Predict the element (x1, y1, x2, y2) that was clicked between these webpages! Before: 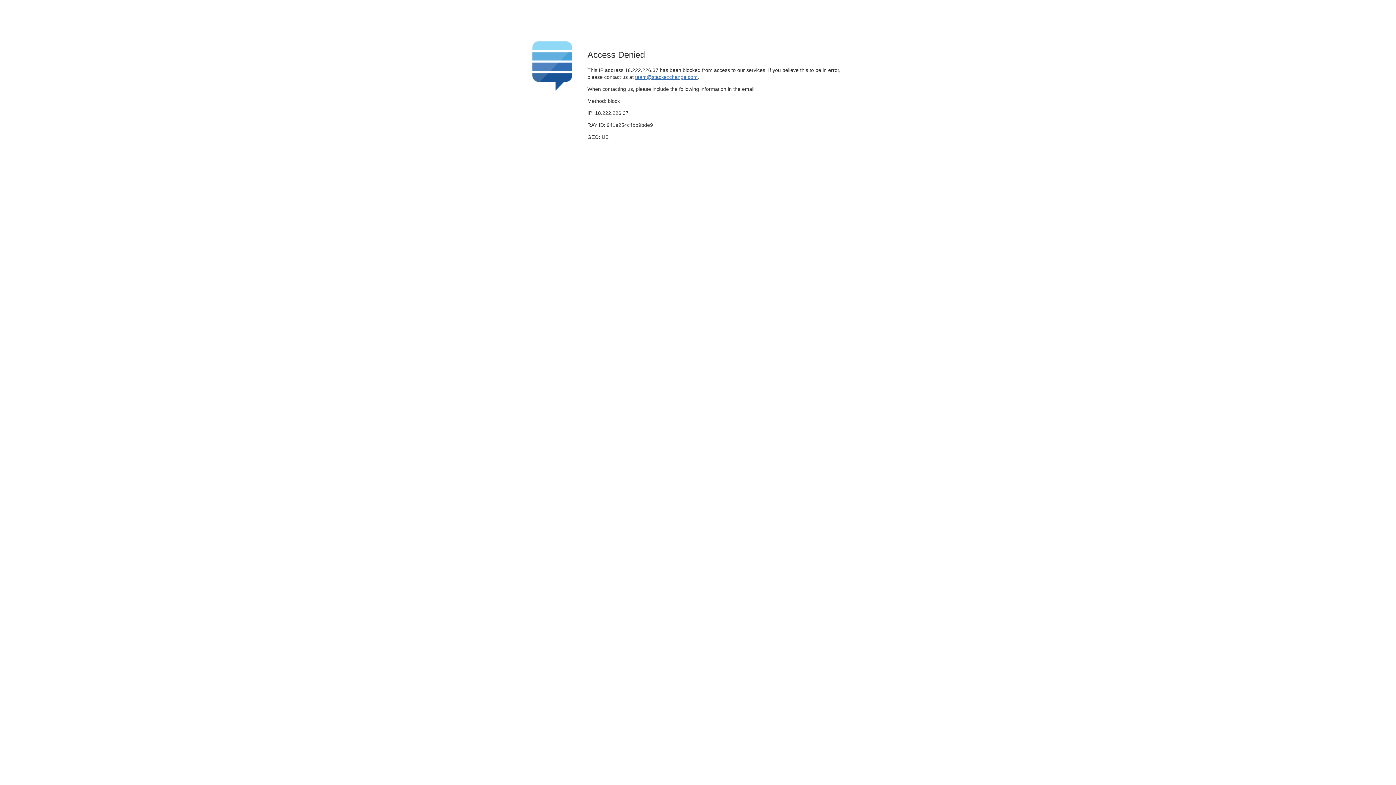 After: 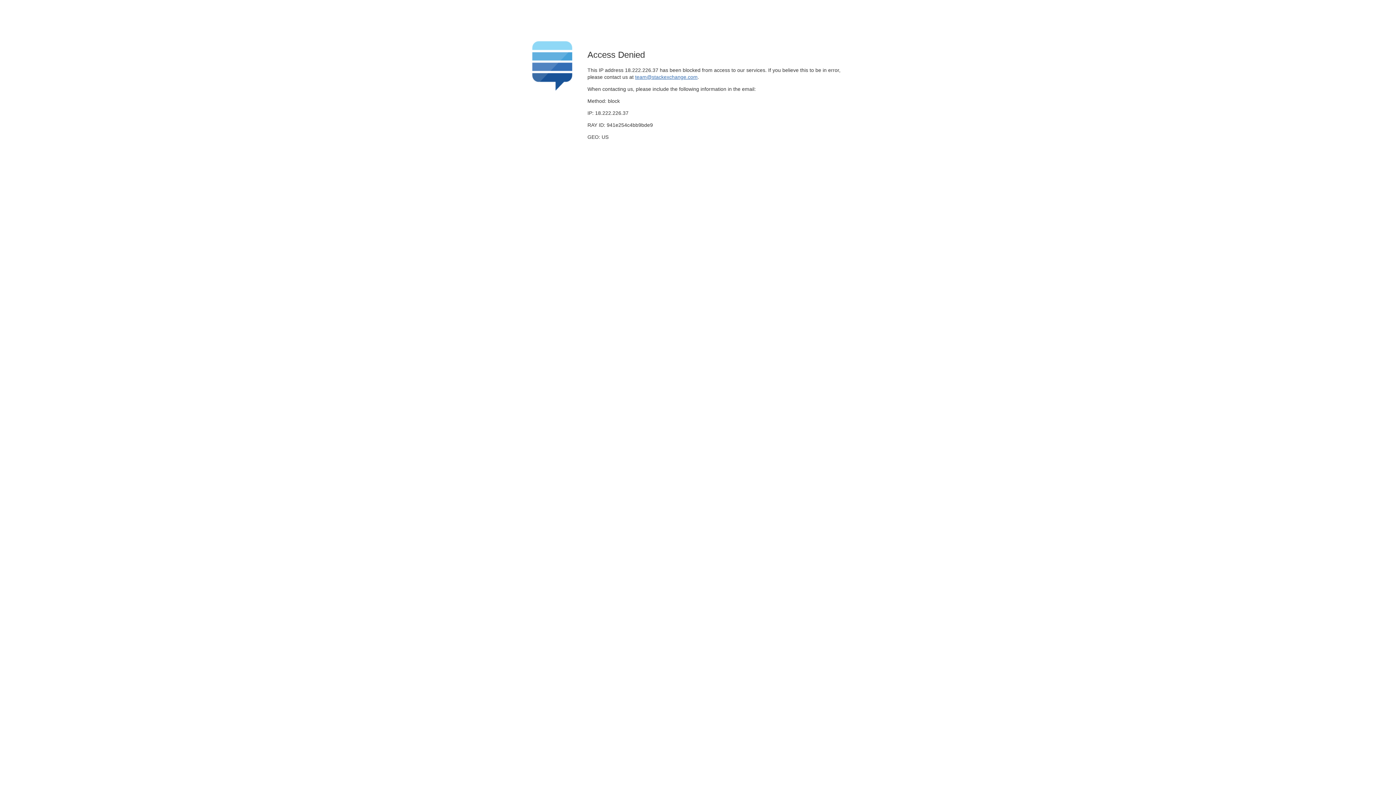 Action: bbox: (635, 74, 697, 79) label: team@stackexchange.com